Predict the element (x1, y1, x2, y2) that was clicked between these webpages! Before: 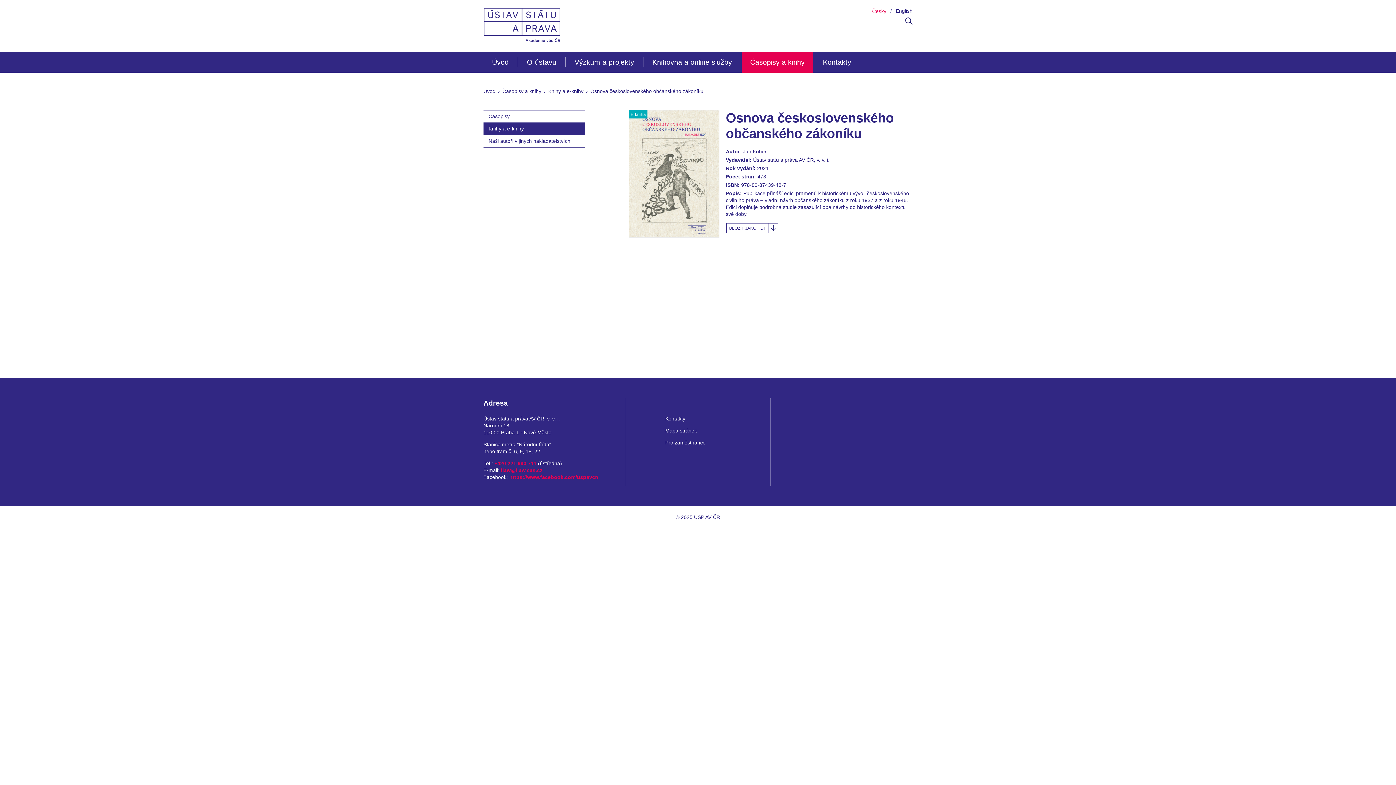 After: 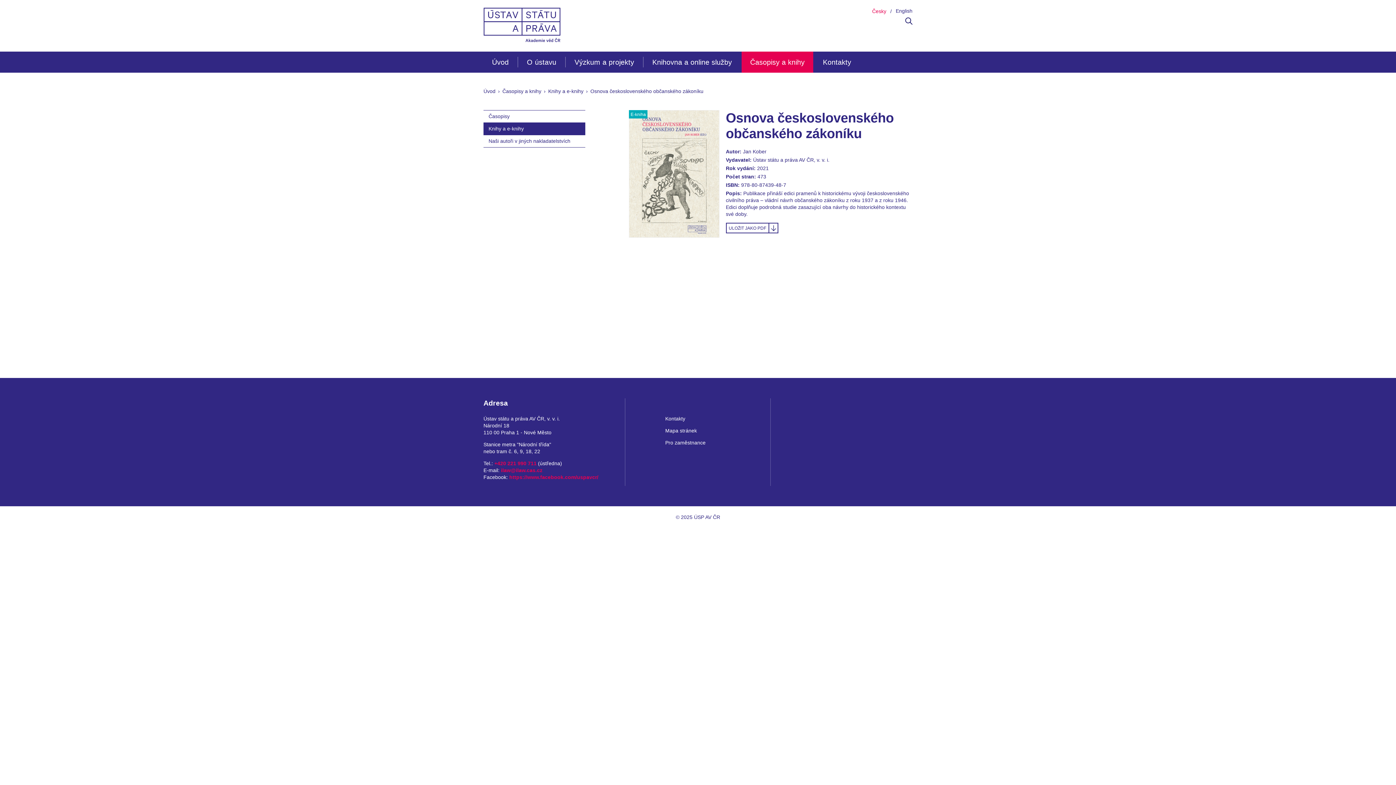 Action: label: Česky  bbox: (872, 8, 887, 14)